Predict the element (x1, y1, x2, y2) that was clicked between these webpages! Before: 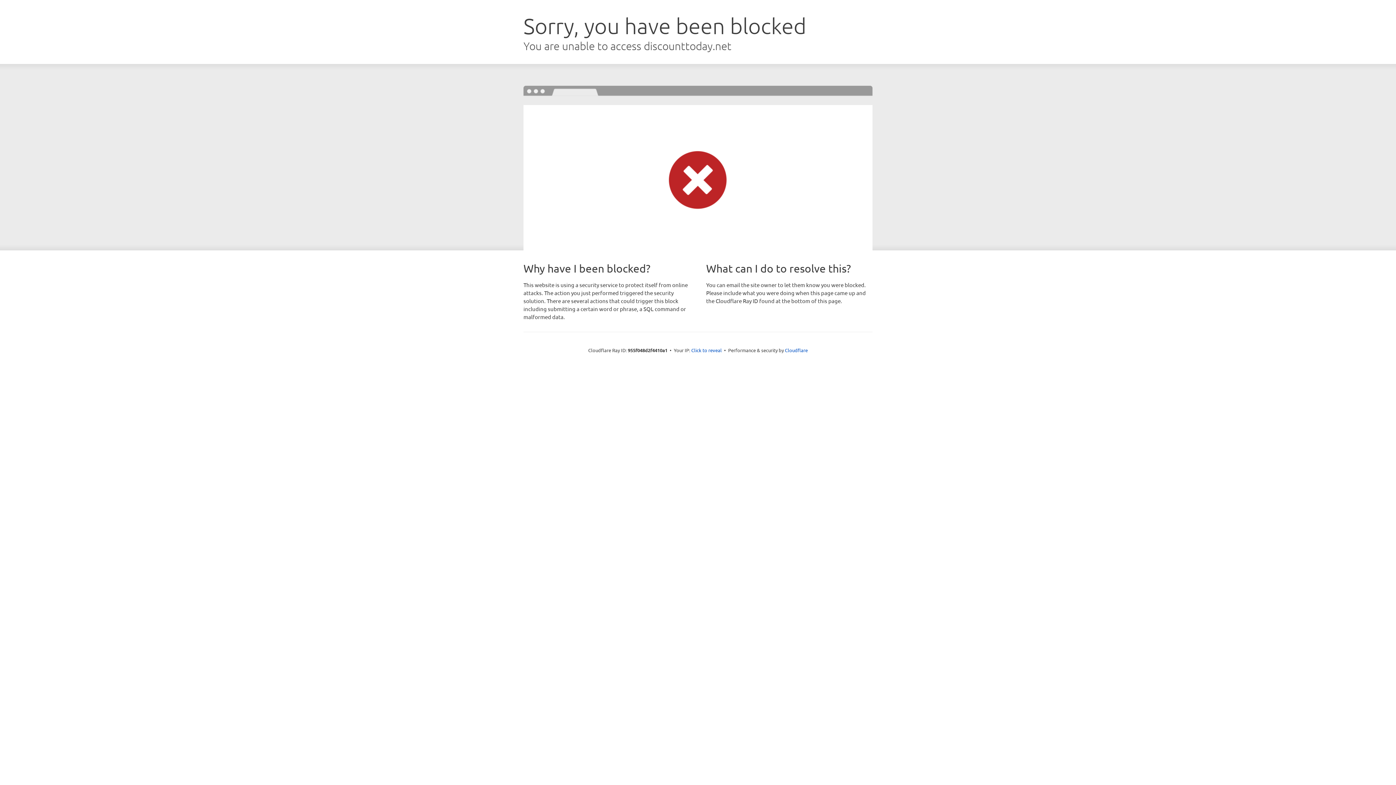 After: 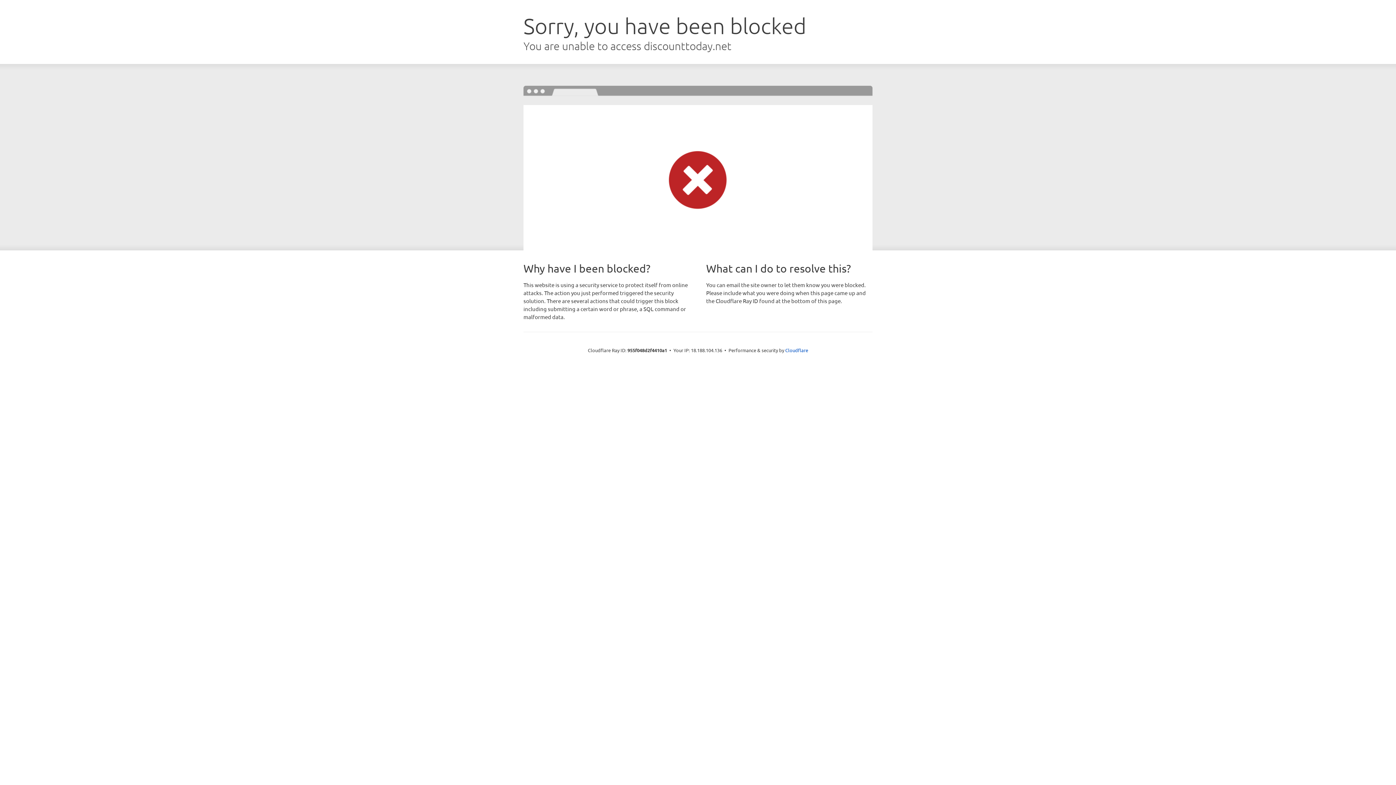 Action: label: Click to reveal bbox: (691, 346, 722, 353)